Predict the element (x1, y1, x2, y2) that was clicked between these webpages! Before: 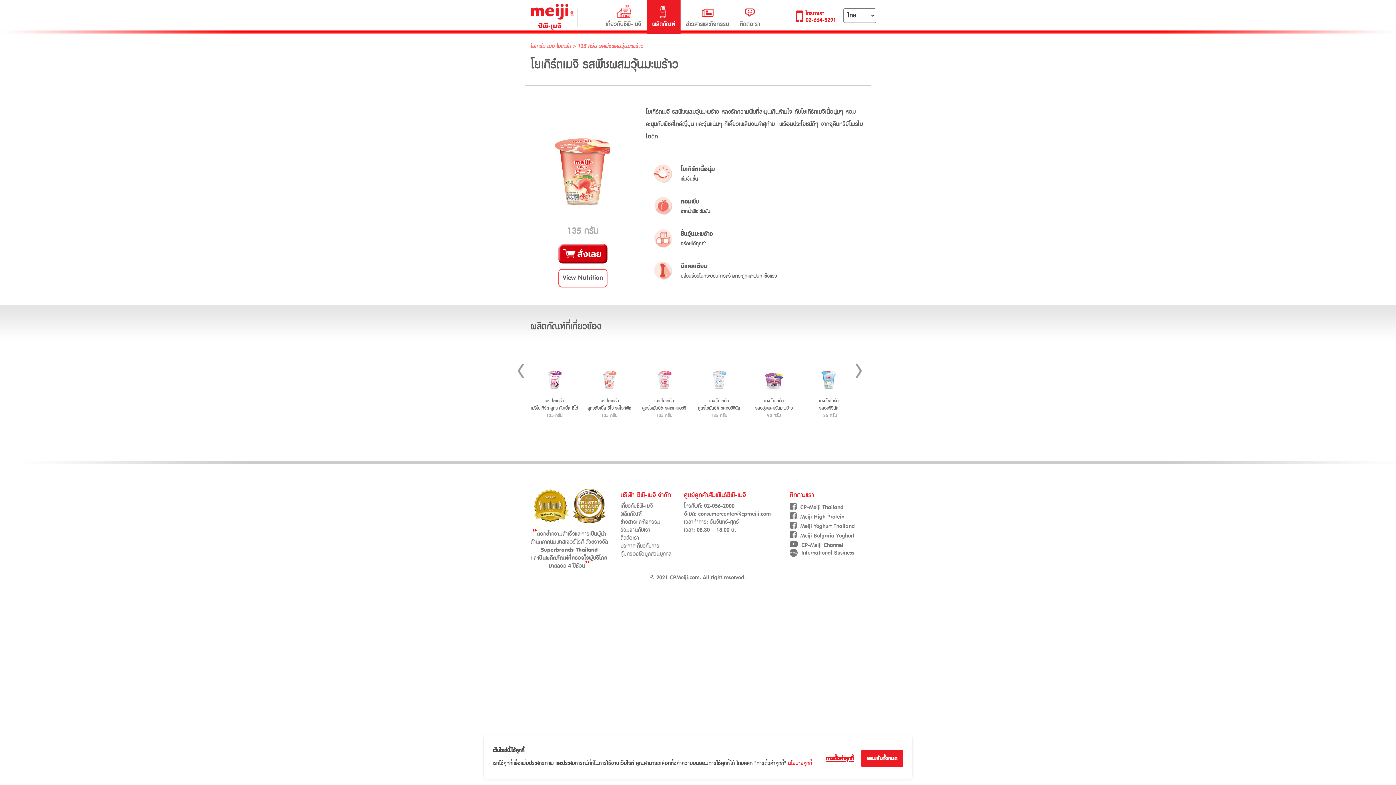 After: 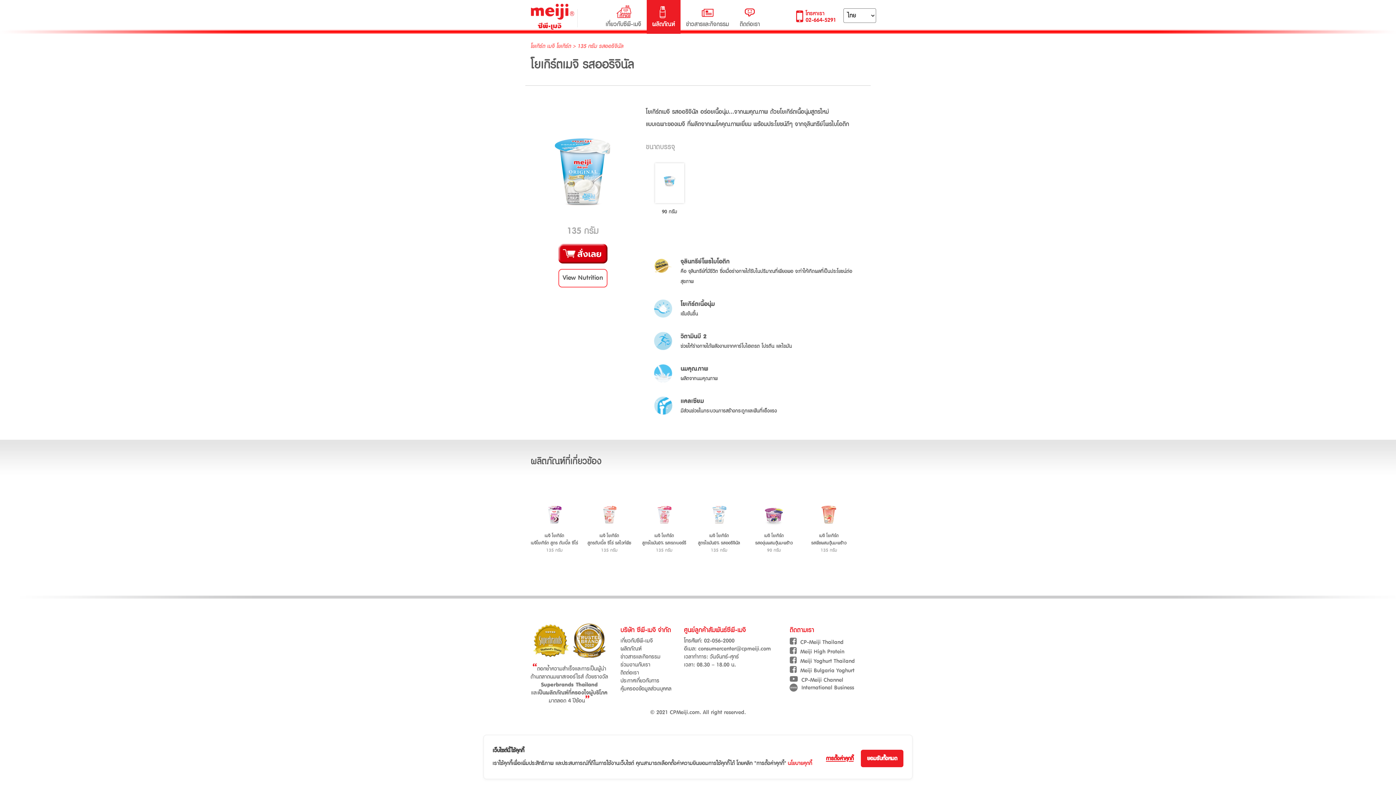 Action: bbox: (803, 356, 854, 447) label: เมจิ โยเกิร์ต
รสออริจินัล

135 กรัม